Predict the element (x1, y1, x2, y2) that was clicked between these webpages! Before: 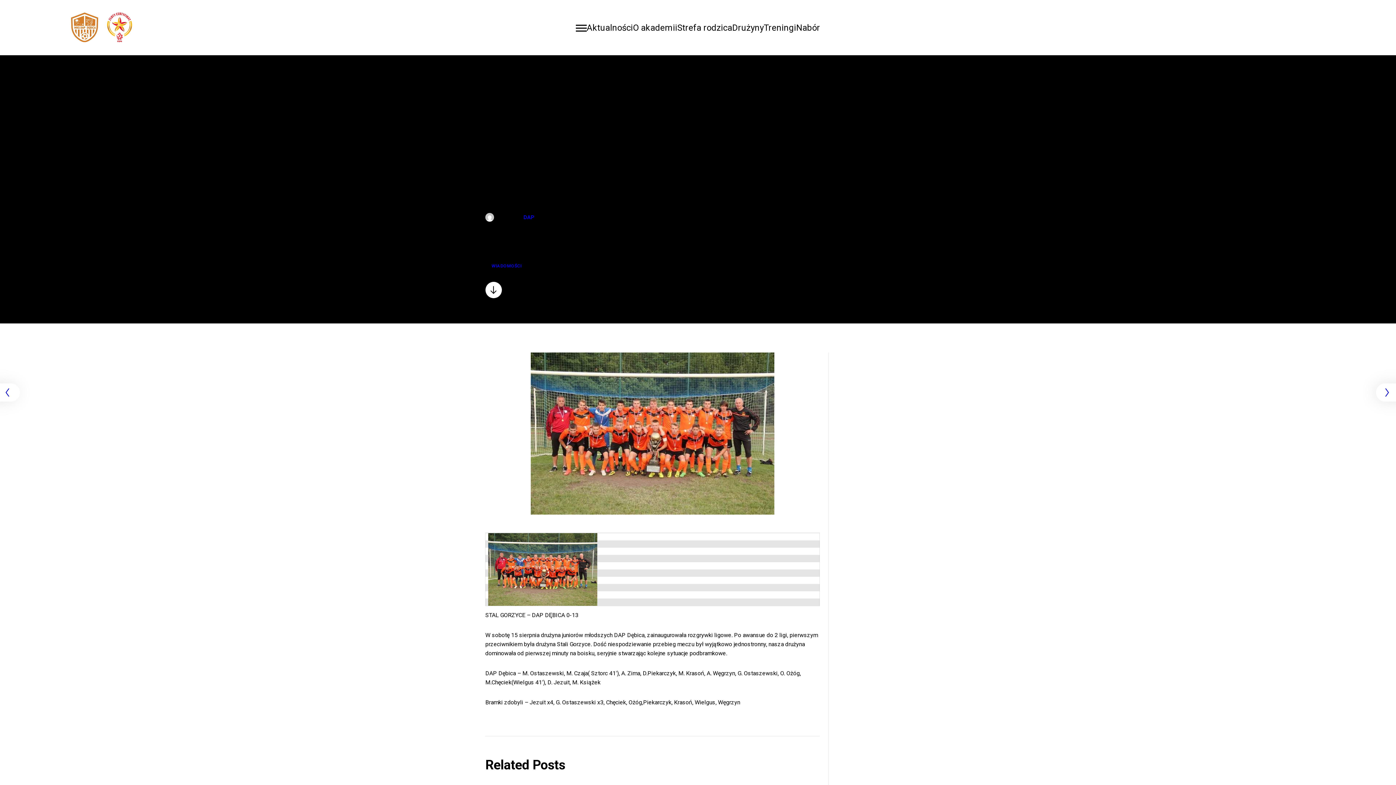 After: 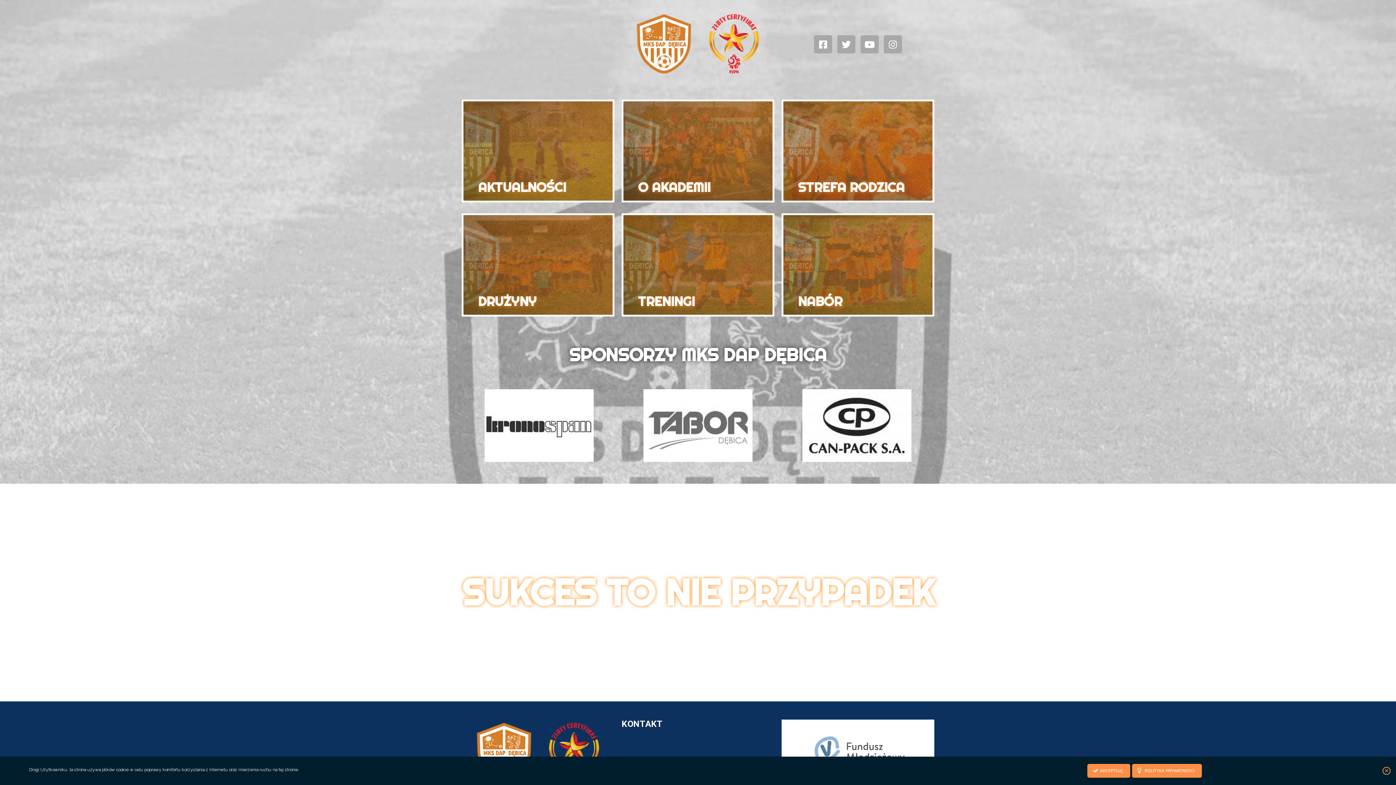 Action: bbox: (69, 10, 133, 44)